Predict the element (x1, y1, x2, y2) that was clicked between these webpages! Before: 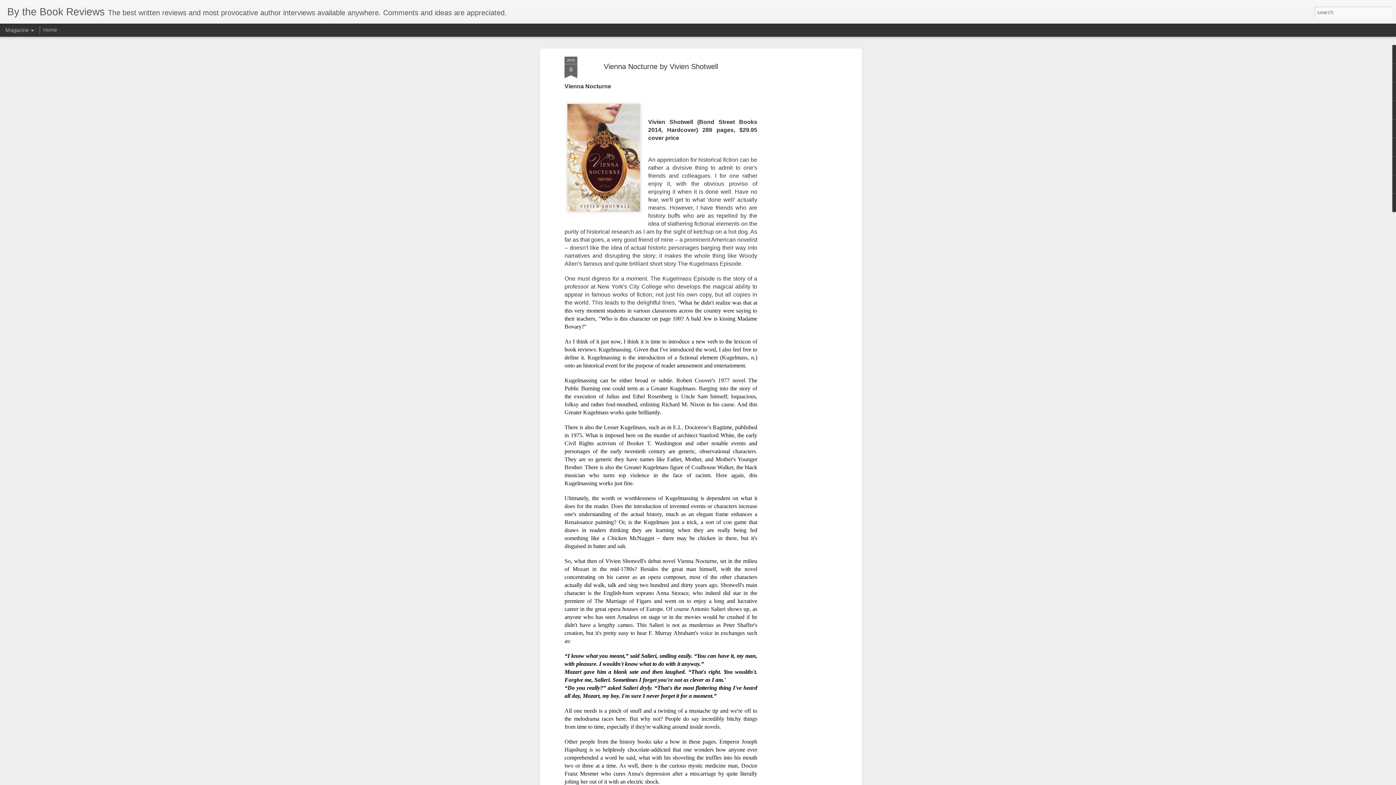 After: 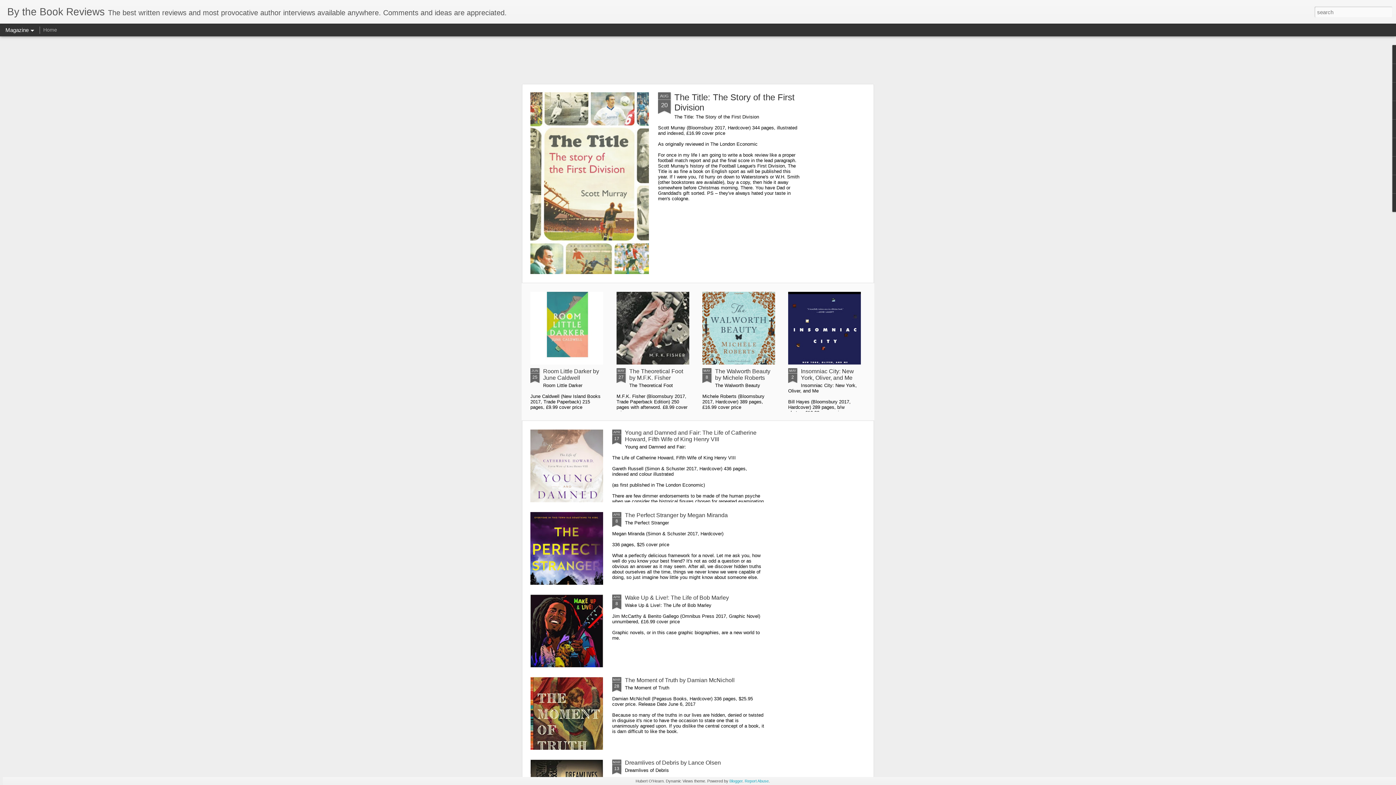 Action: label: Home bbox: (43, 26, 57, 32)